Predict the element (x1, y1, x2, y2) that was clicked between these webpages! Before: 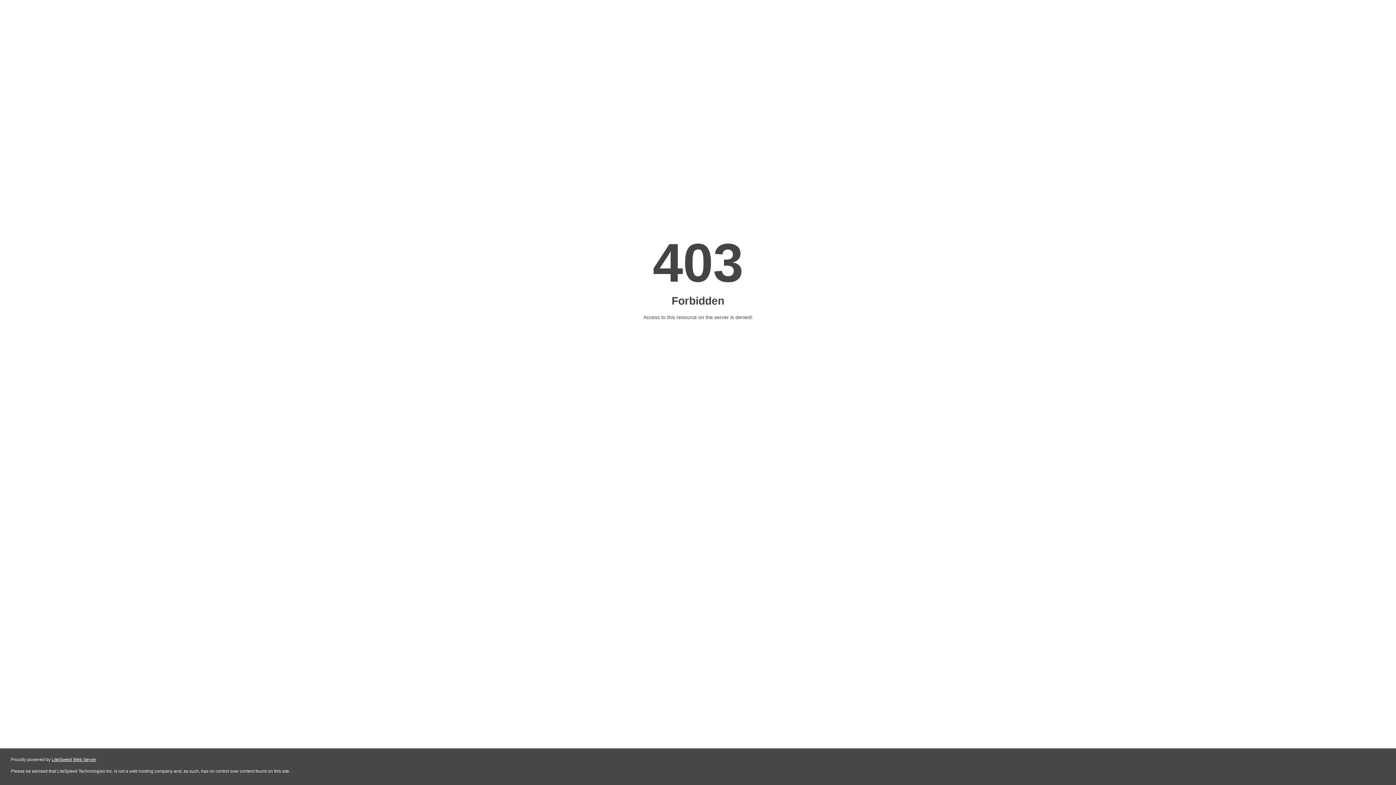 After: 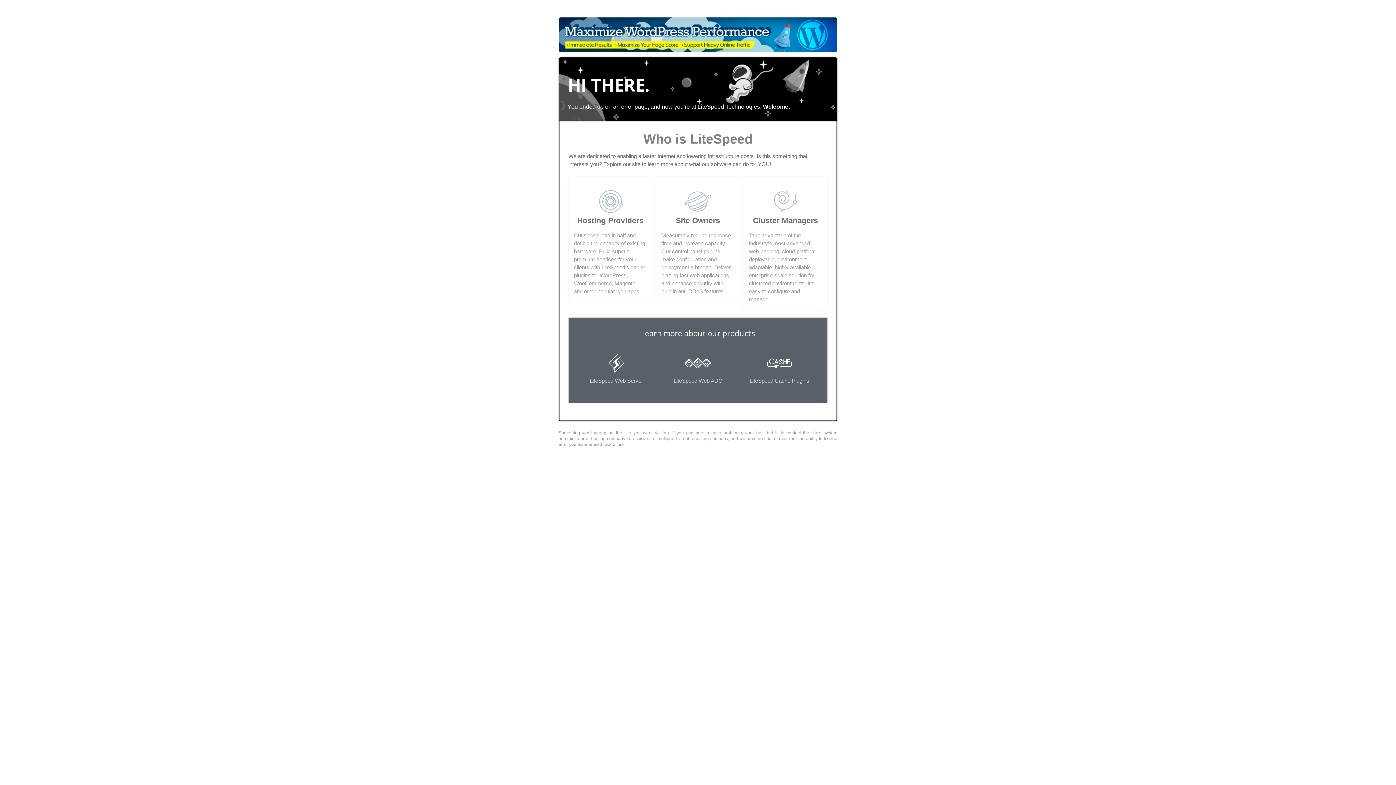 Action: bbox: (51, 757, 96, 762) label: LiteSpeed Web Server